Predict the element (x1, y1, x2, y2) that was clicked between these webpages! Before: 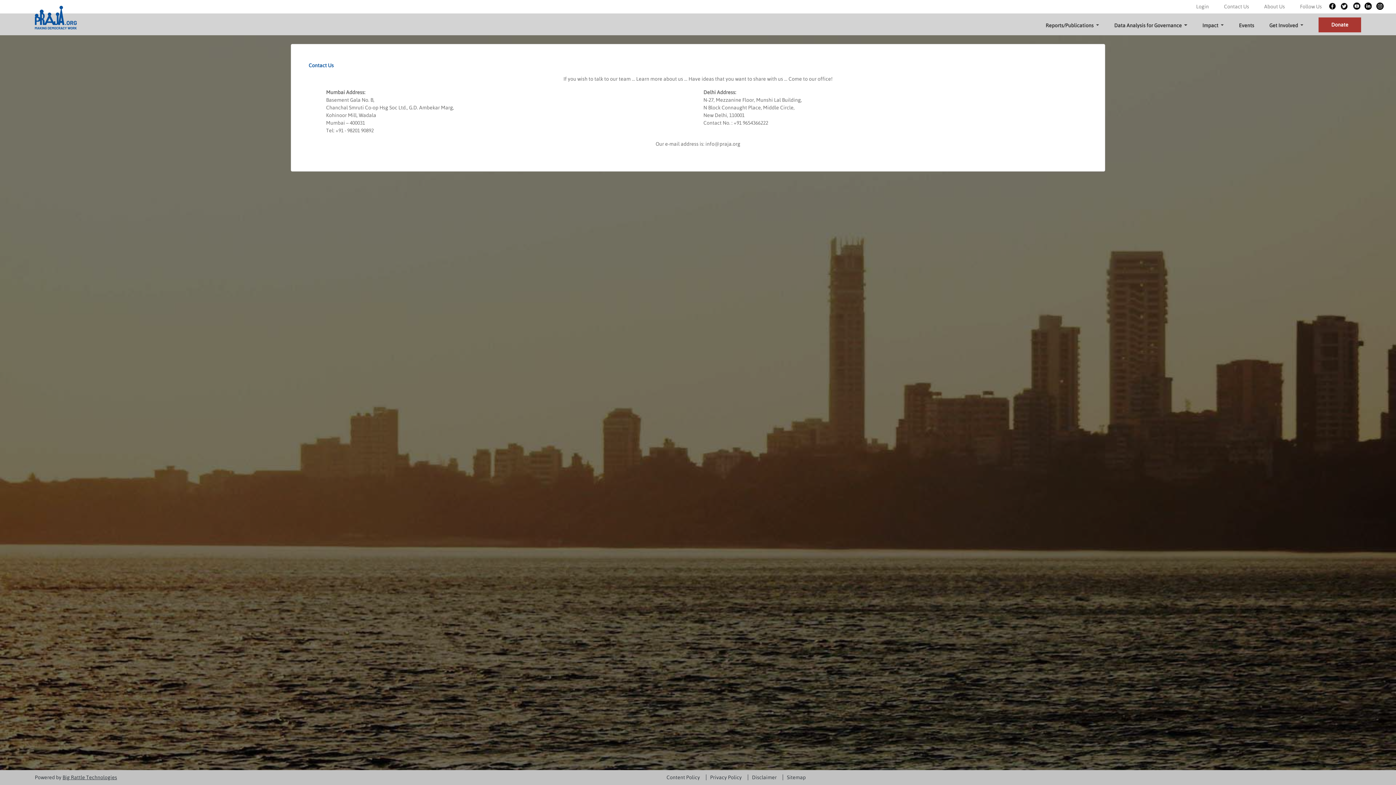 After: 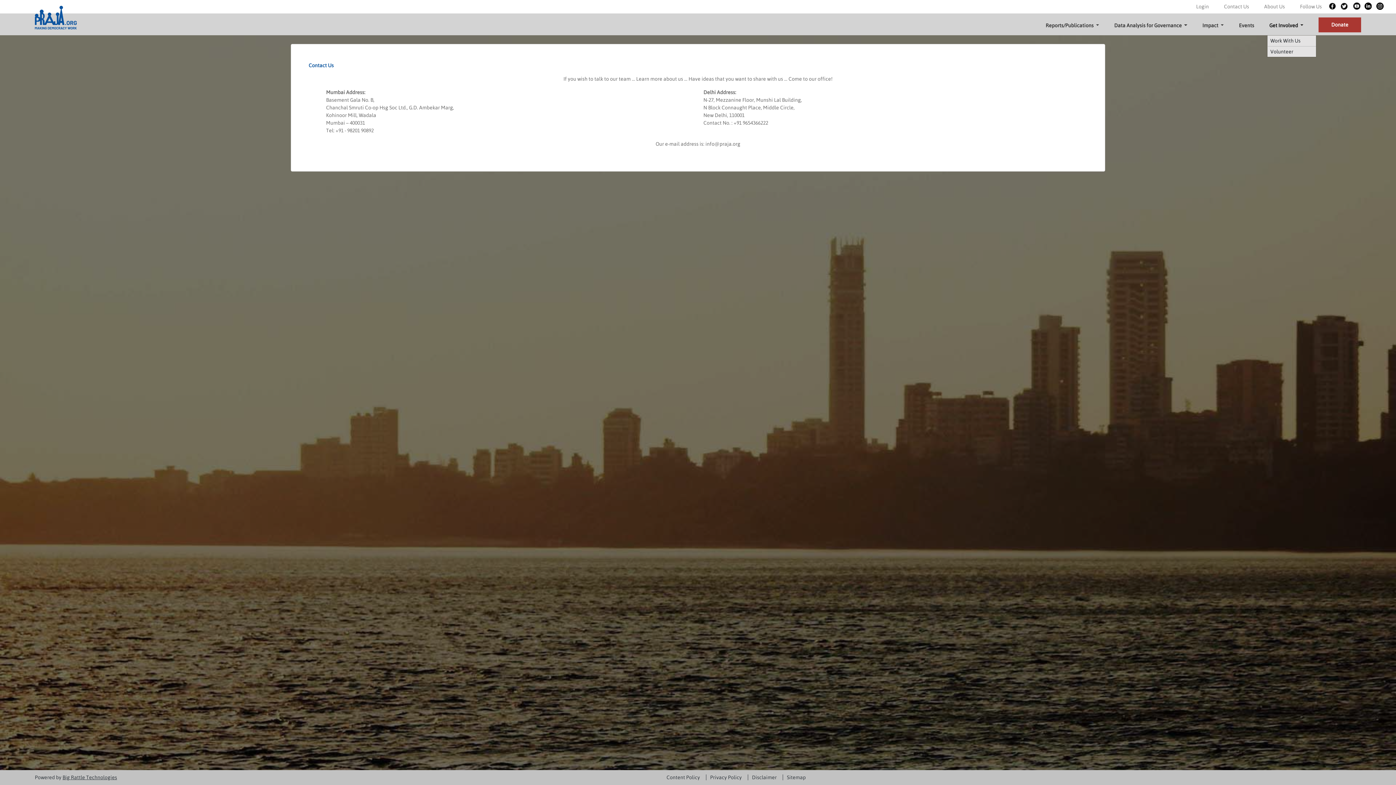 Action: bbox: (1269, 18, 1318, 32) label: Get Involved 